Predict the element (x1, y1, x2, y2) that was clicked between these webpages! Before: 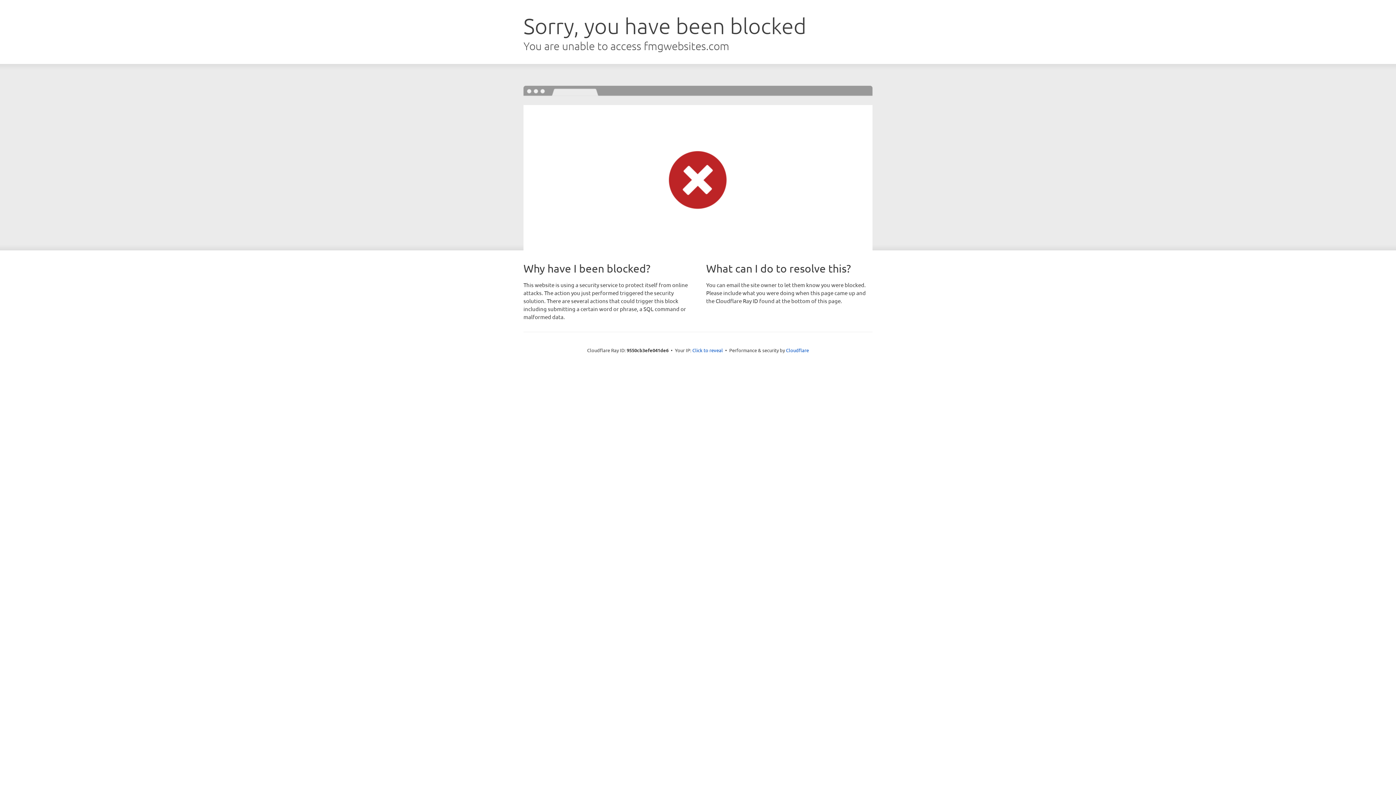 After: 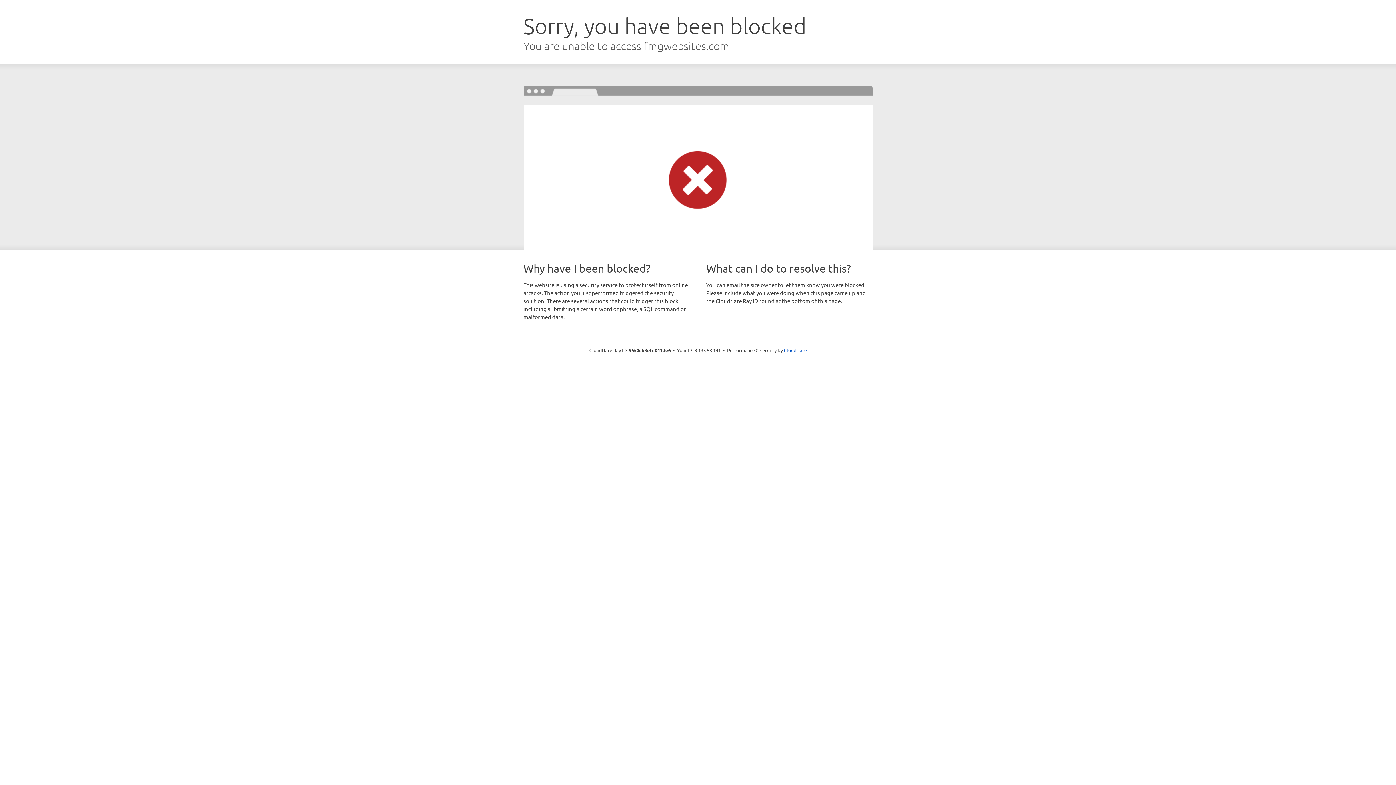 Action: label: Click to reveal bbox: (692, 346, 723, 353)